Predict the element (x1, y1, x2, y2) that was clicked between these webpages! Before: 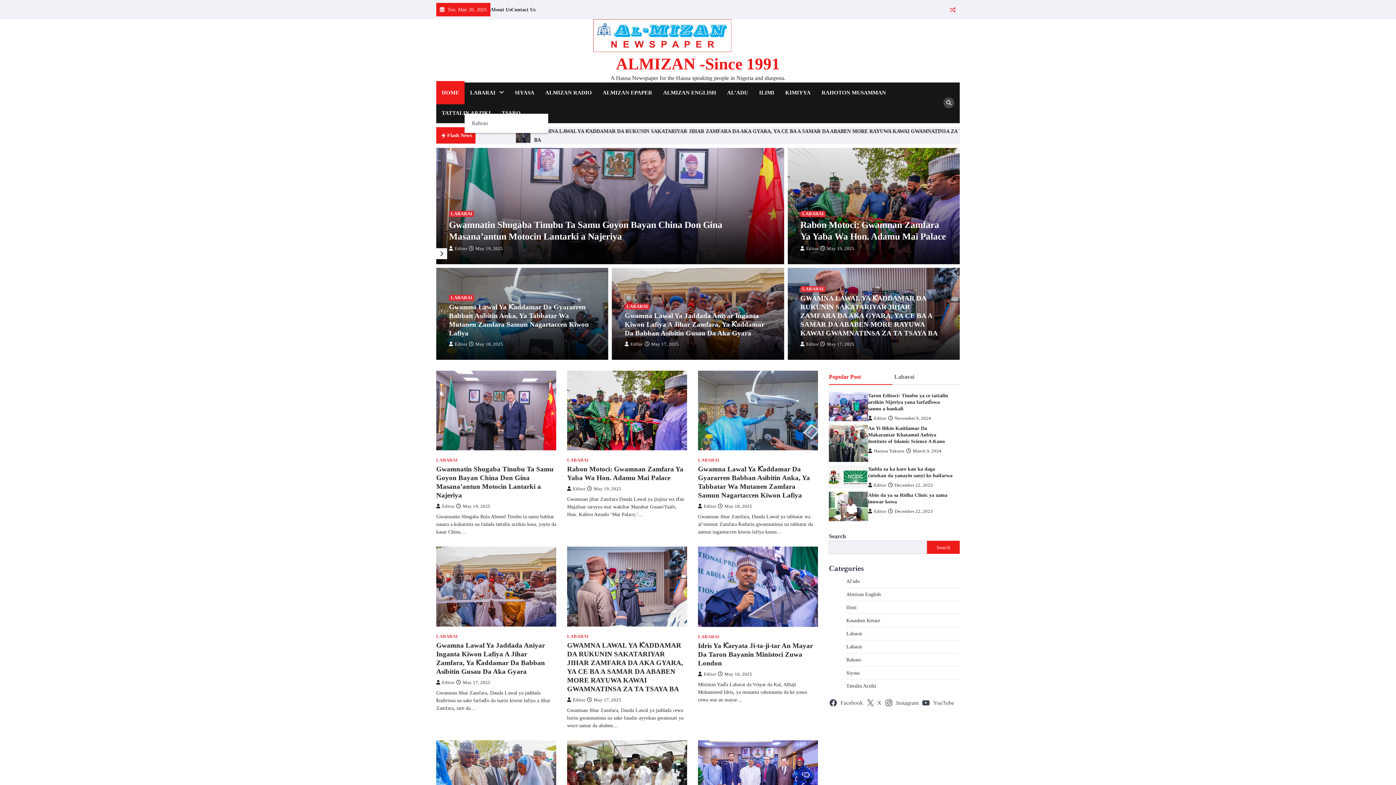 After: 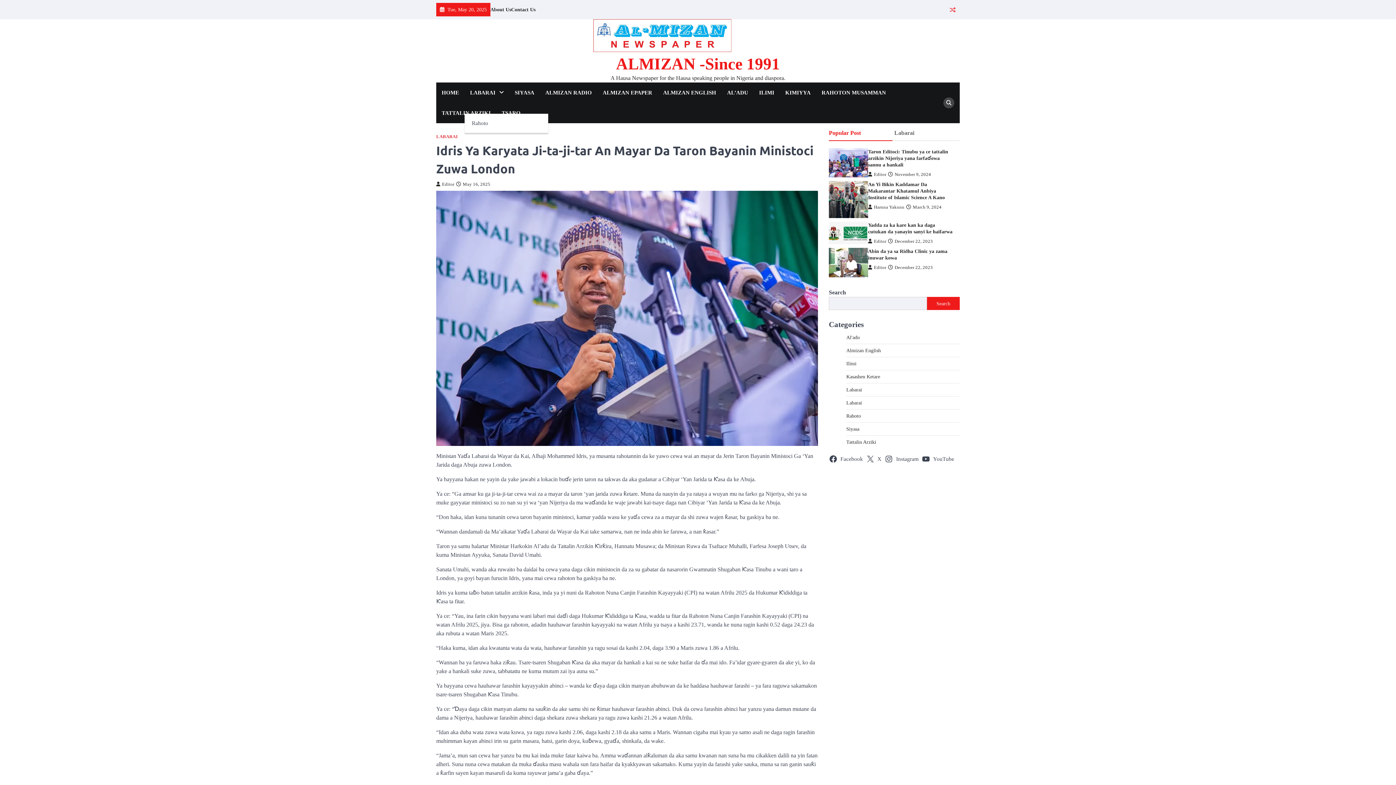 Action: bbox: (698, 642, 813, 667) label: Idris Ya Ƙaryata Ji-ta-ji-tar An Mayar Da Taron Bayanin Ministoci Zuwa London